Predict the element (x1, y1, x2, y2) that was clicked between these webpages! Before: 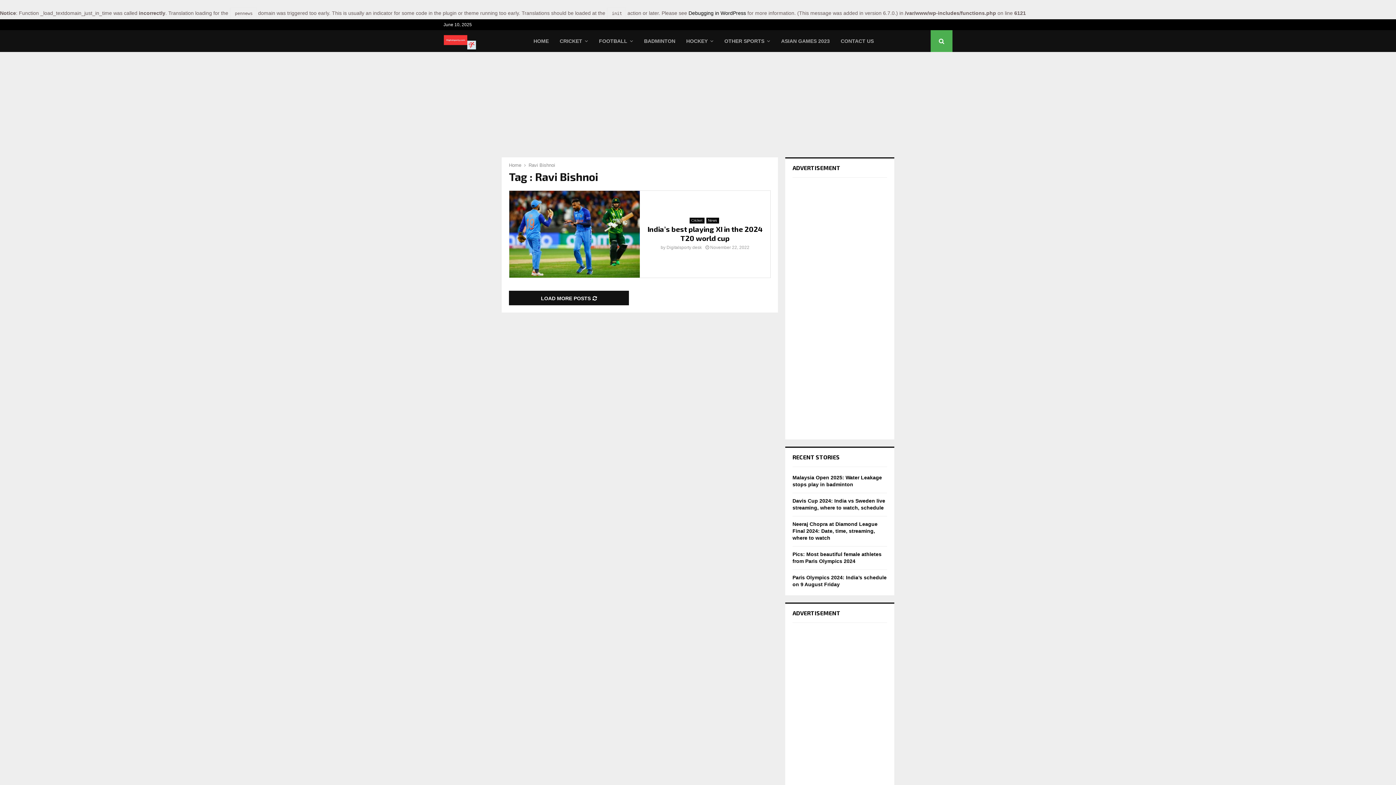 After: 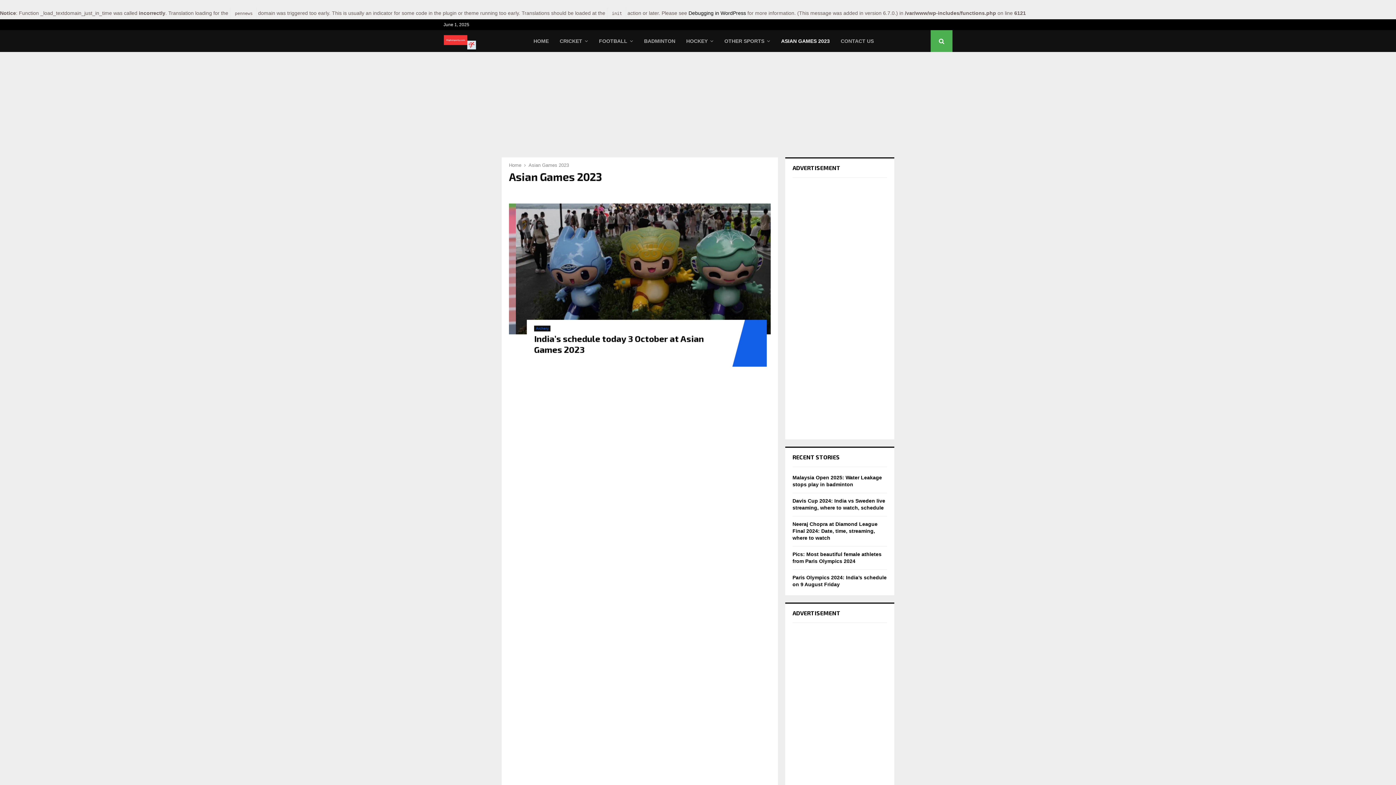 Action: bbox: (781, 30, 830, 52) label: ASIAN GAMES 2023